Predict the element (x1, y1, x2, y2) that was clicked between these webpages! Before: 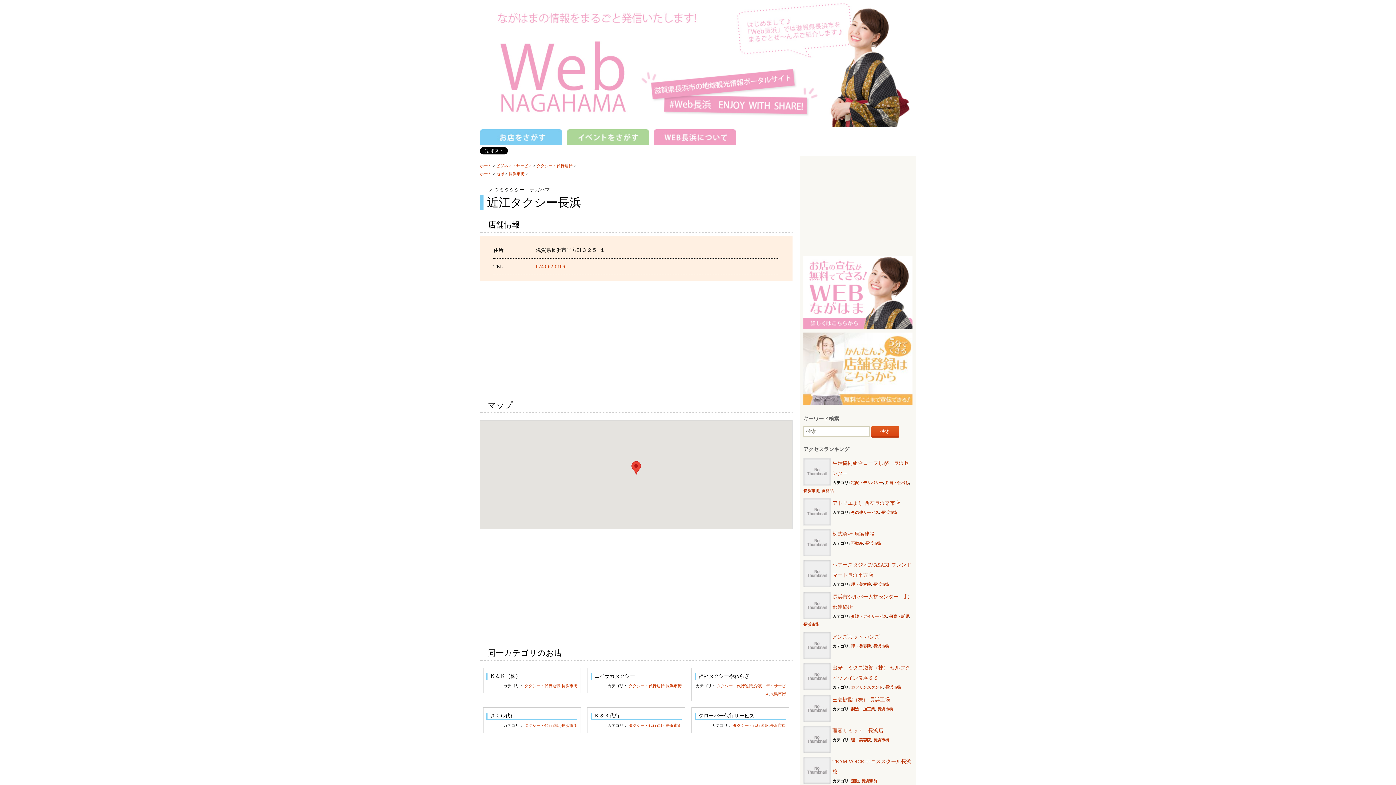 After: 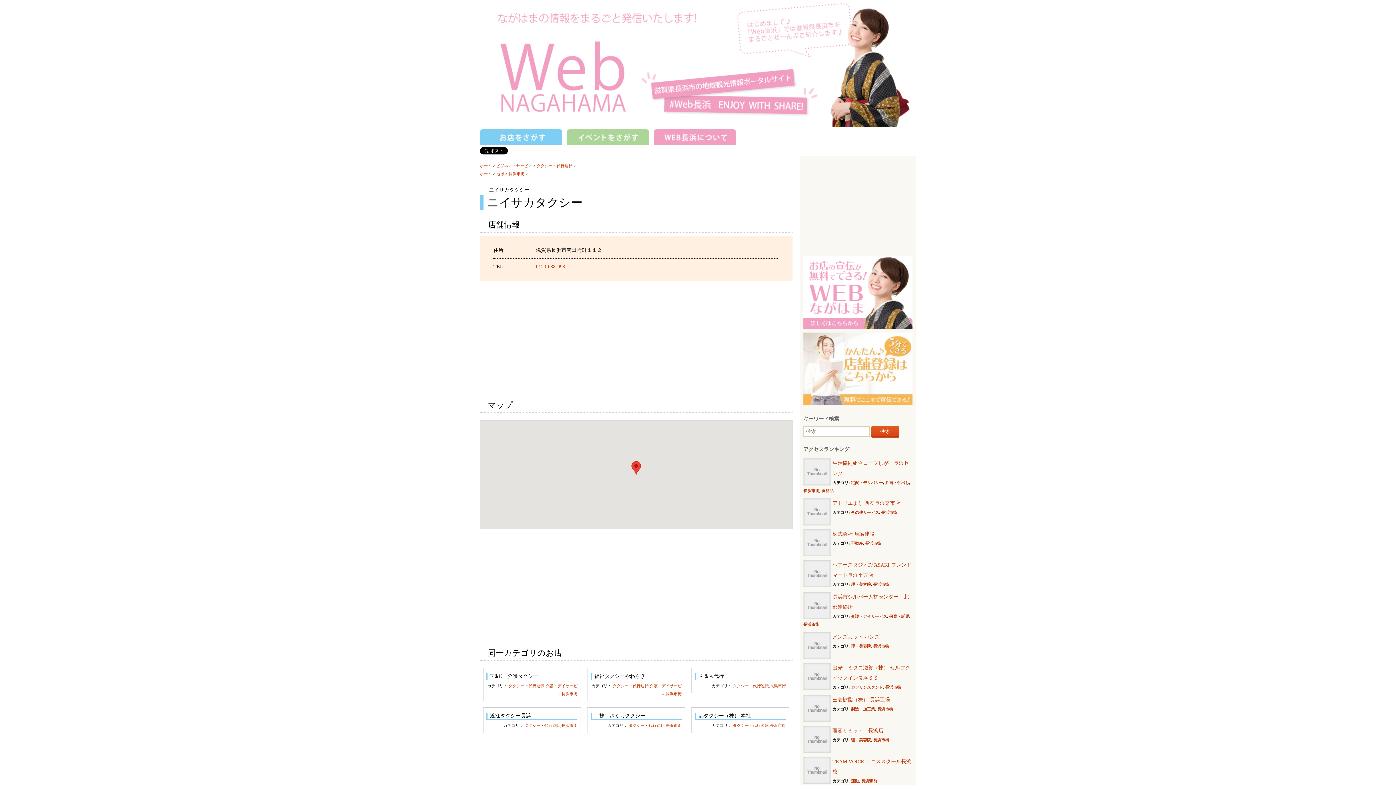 Action: label: ニイサカタクシー bbox: (590, 673, 681, 680)